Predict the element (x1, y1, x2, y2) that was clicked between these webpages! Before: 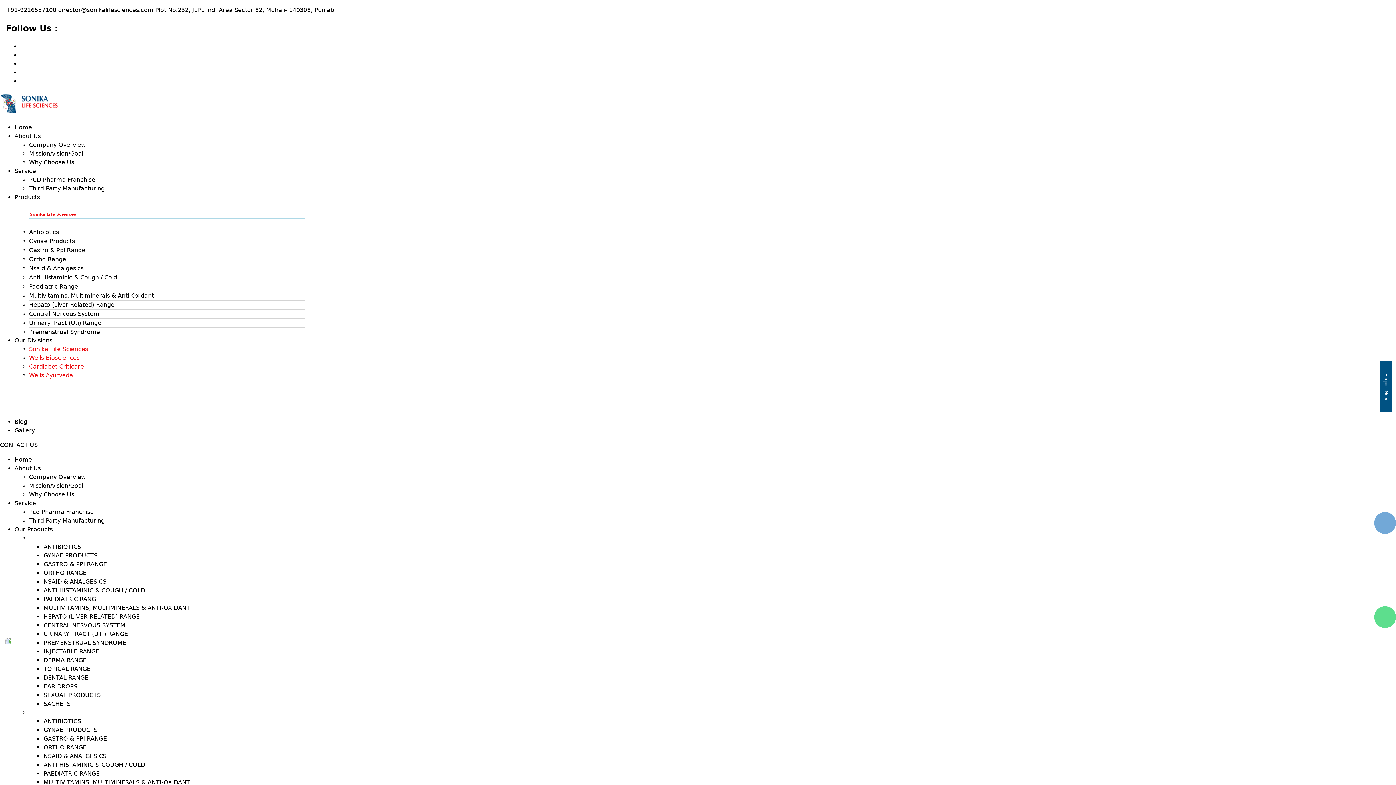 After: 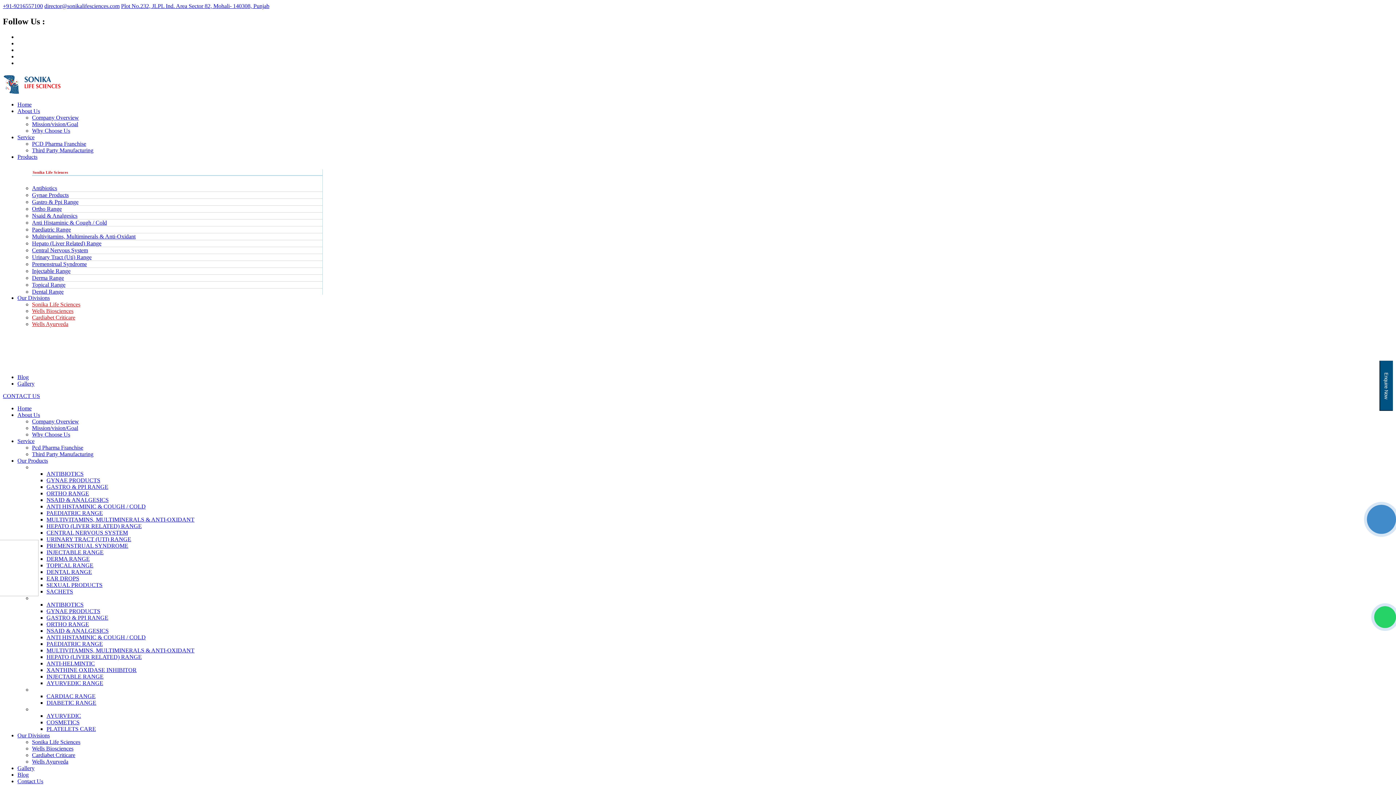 Action: bbox: (43, 657, 86, 663) label: DERMA RANGE